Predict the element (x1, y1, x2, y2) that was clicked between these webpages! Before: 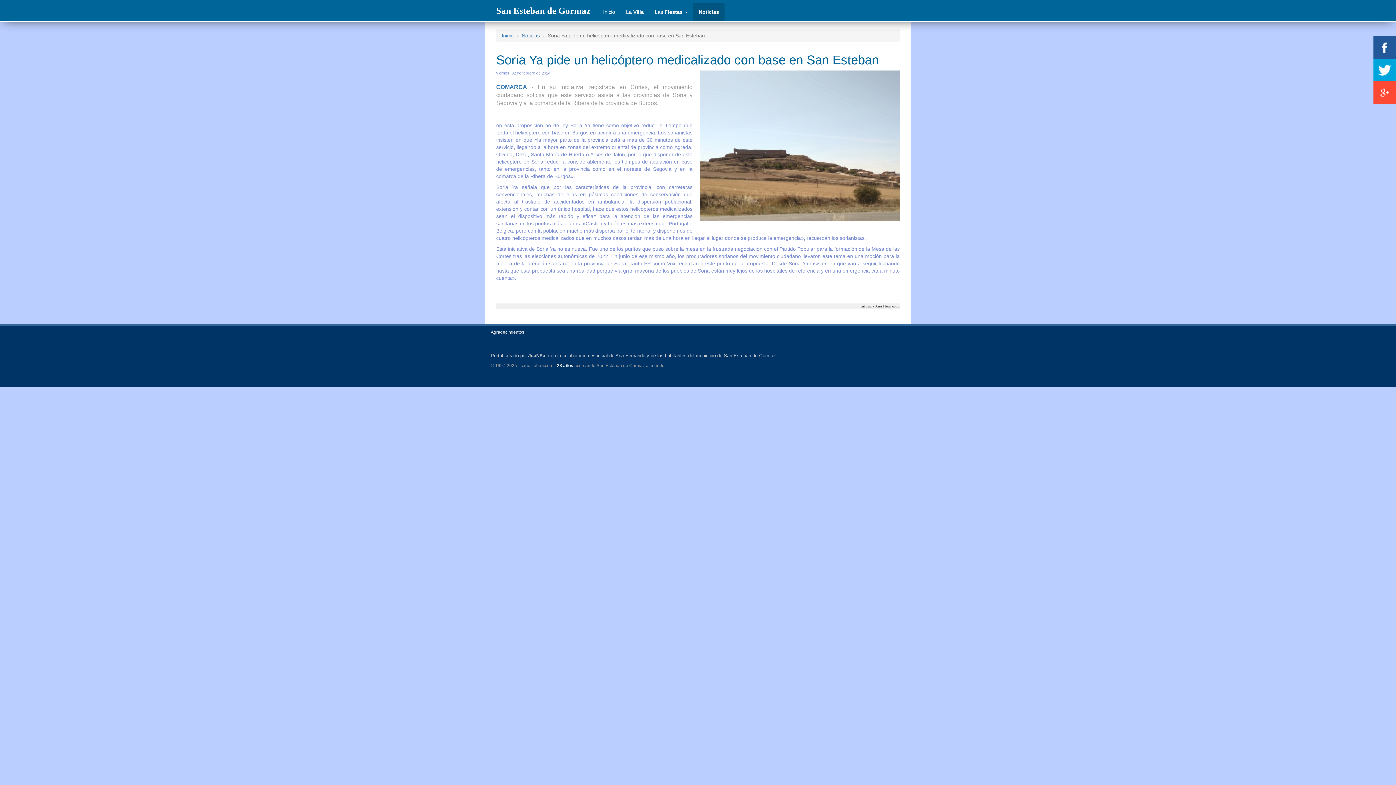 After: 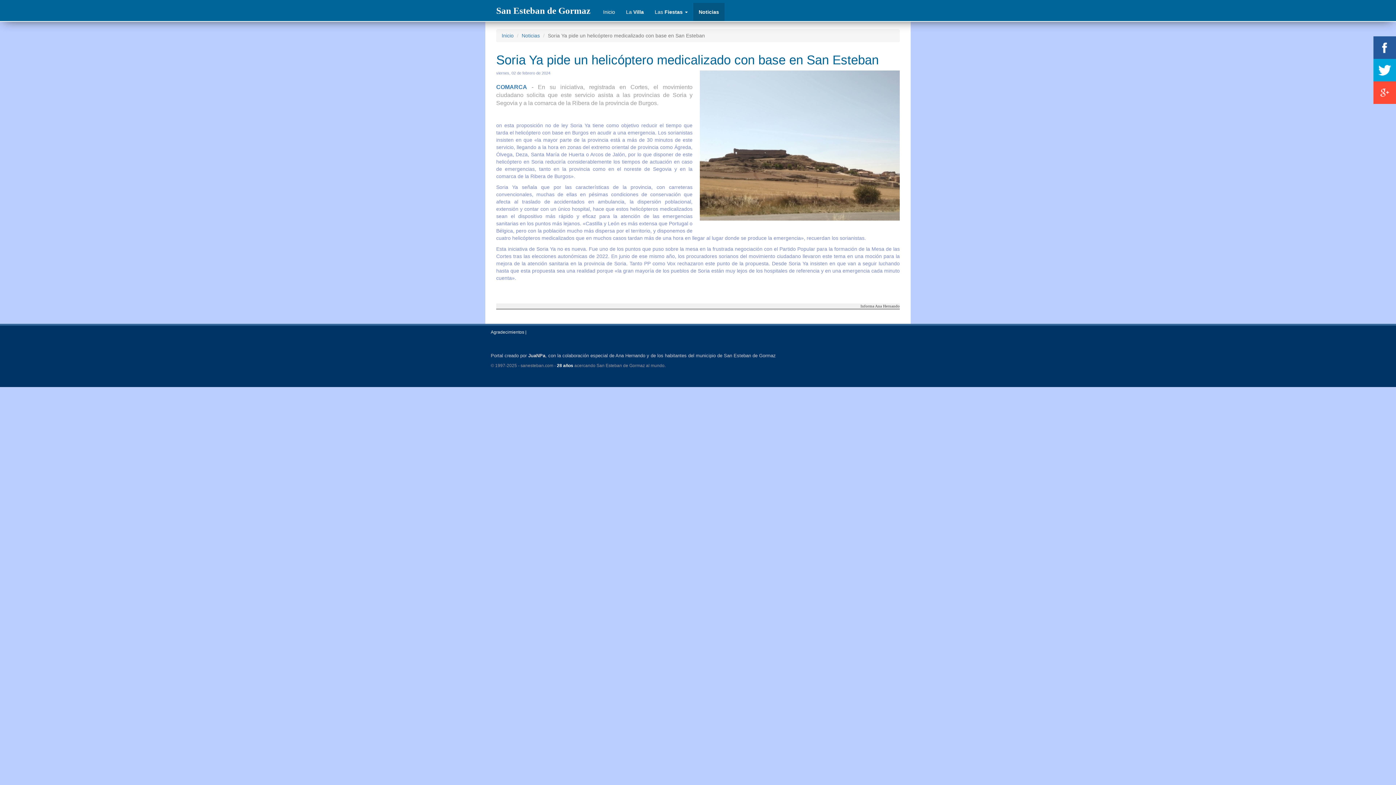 Action: bbox: (1373, 66, 1396, 72)